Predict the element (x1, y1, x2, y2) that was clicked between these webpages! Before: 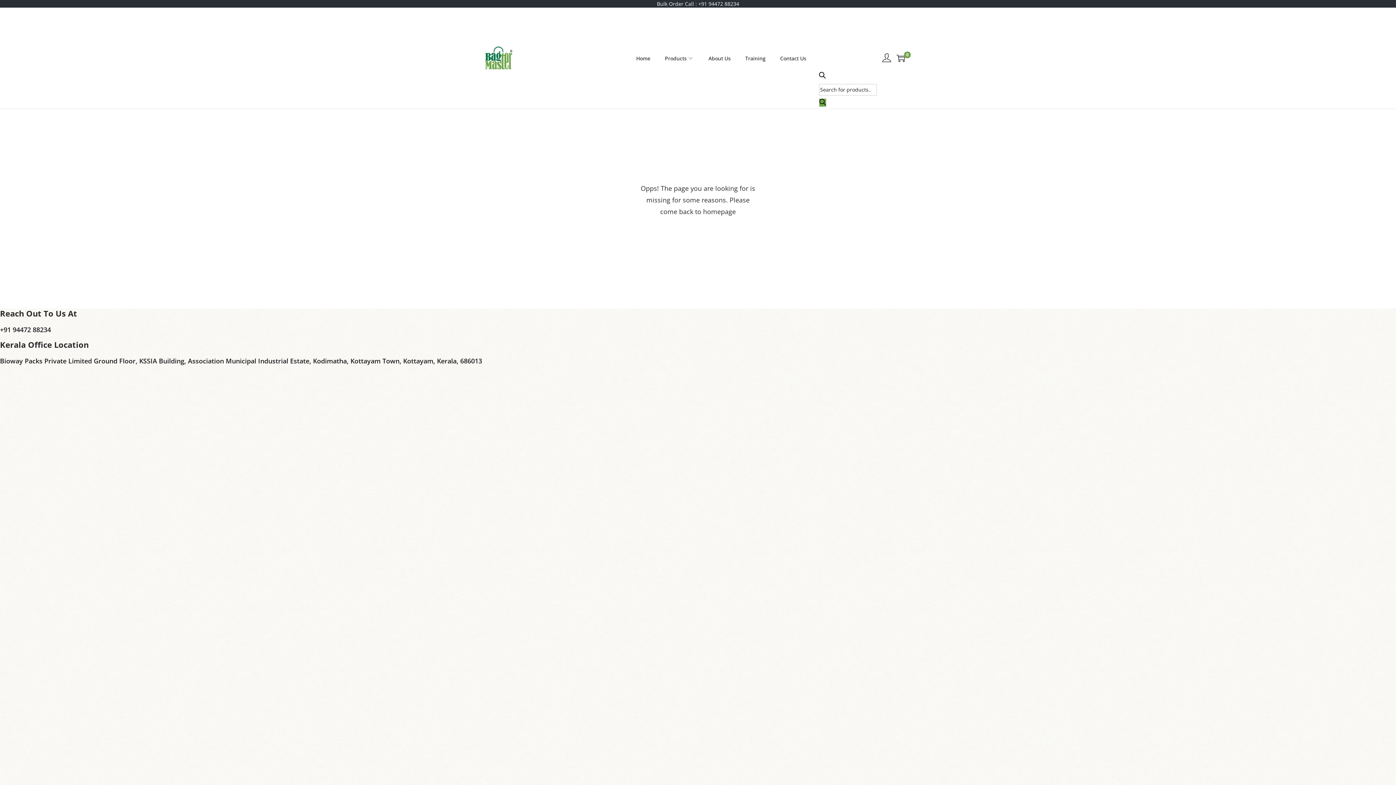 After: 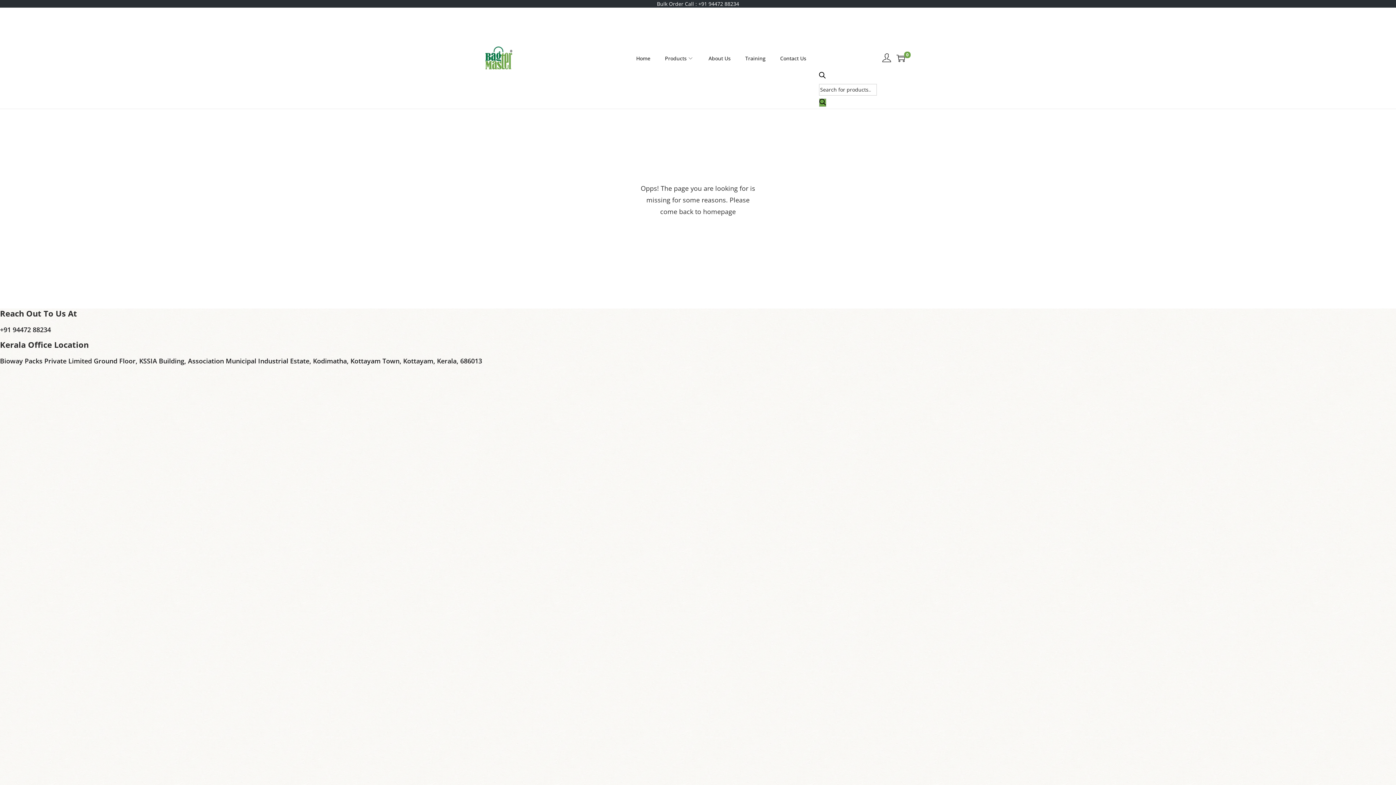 Action: bbox: (882, 50, 891, 65)